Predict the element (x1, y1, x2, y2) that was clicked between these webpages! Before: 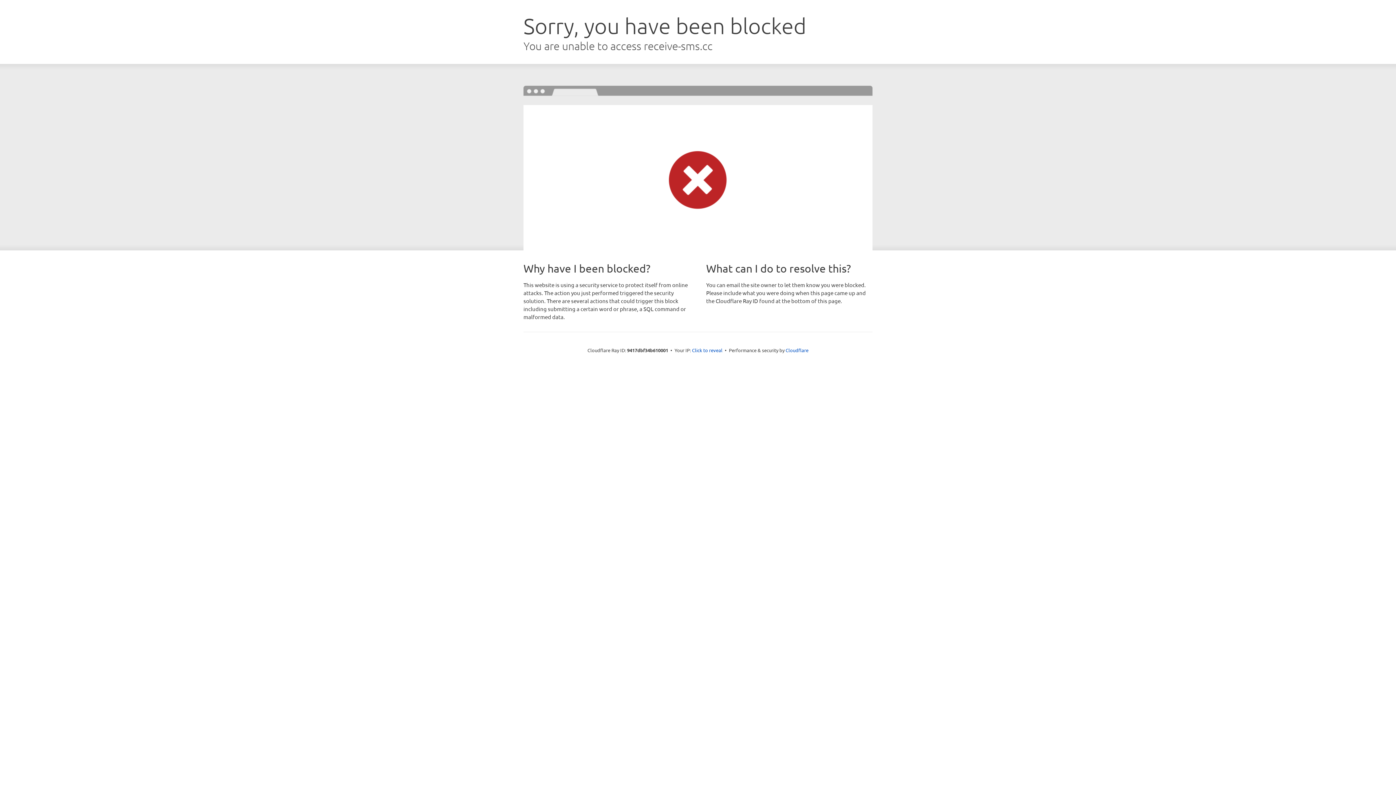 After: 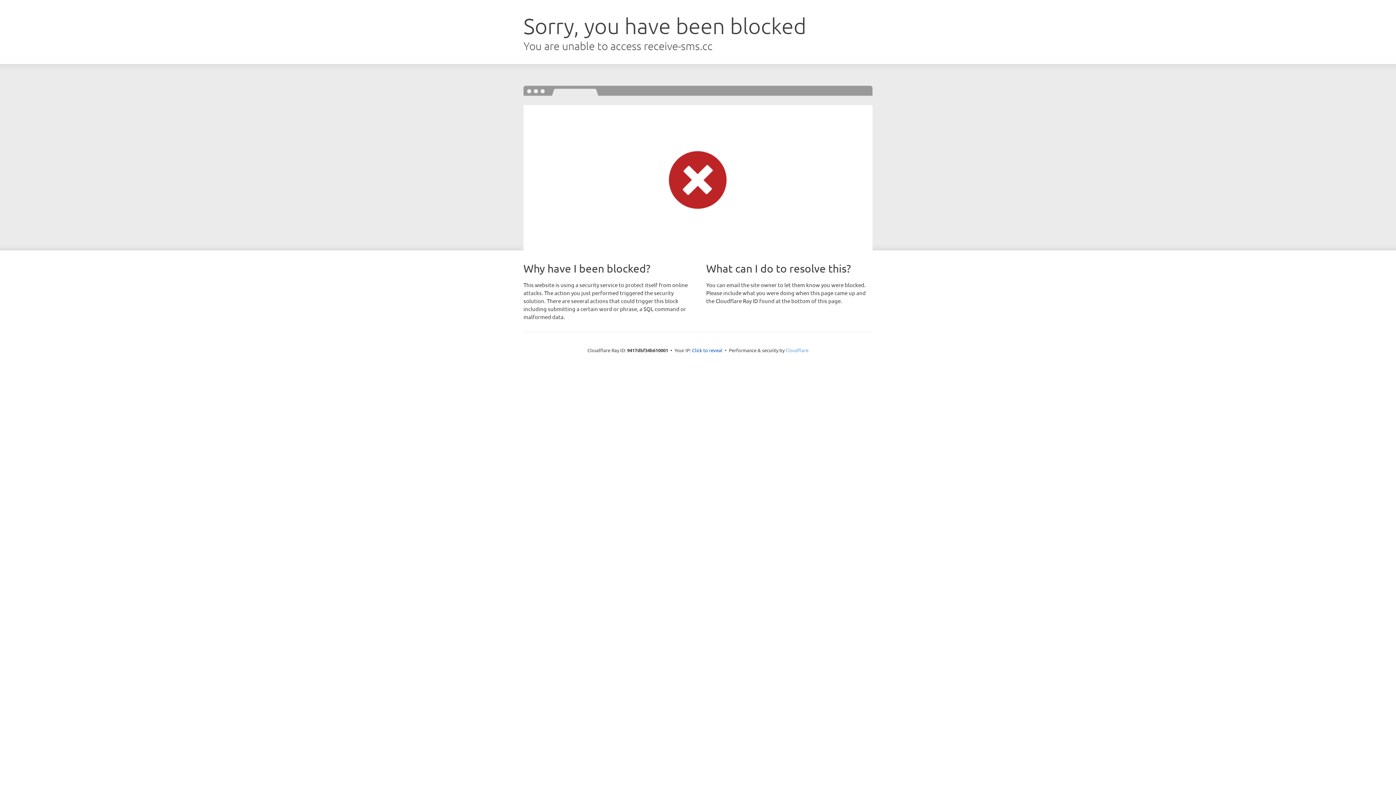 Action: bbox: (785, 347, 808, 353) label: Cloudflare